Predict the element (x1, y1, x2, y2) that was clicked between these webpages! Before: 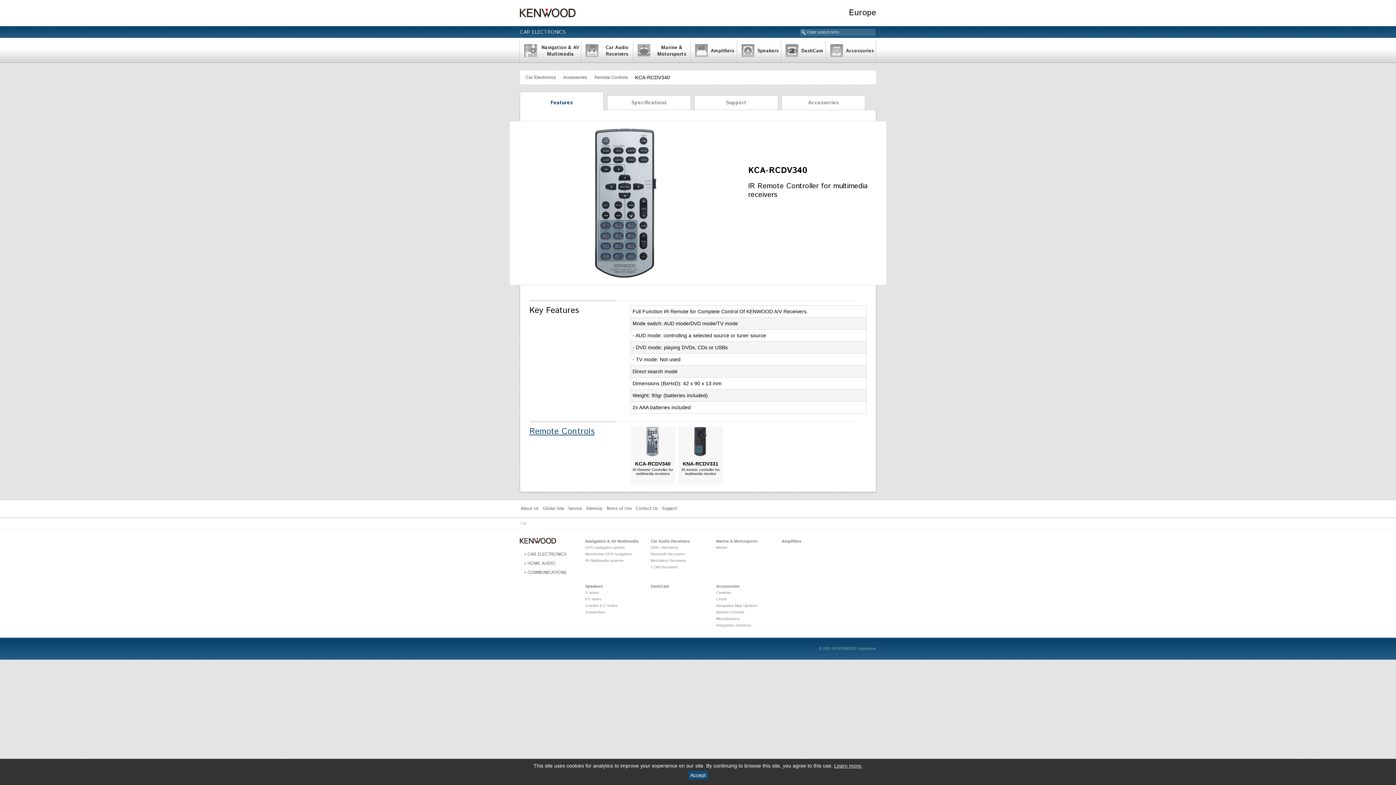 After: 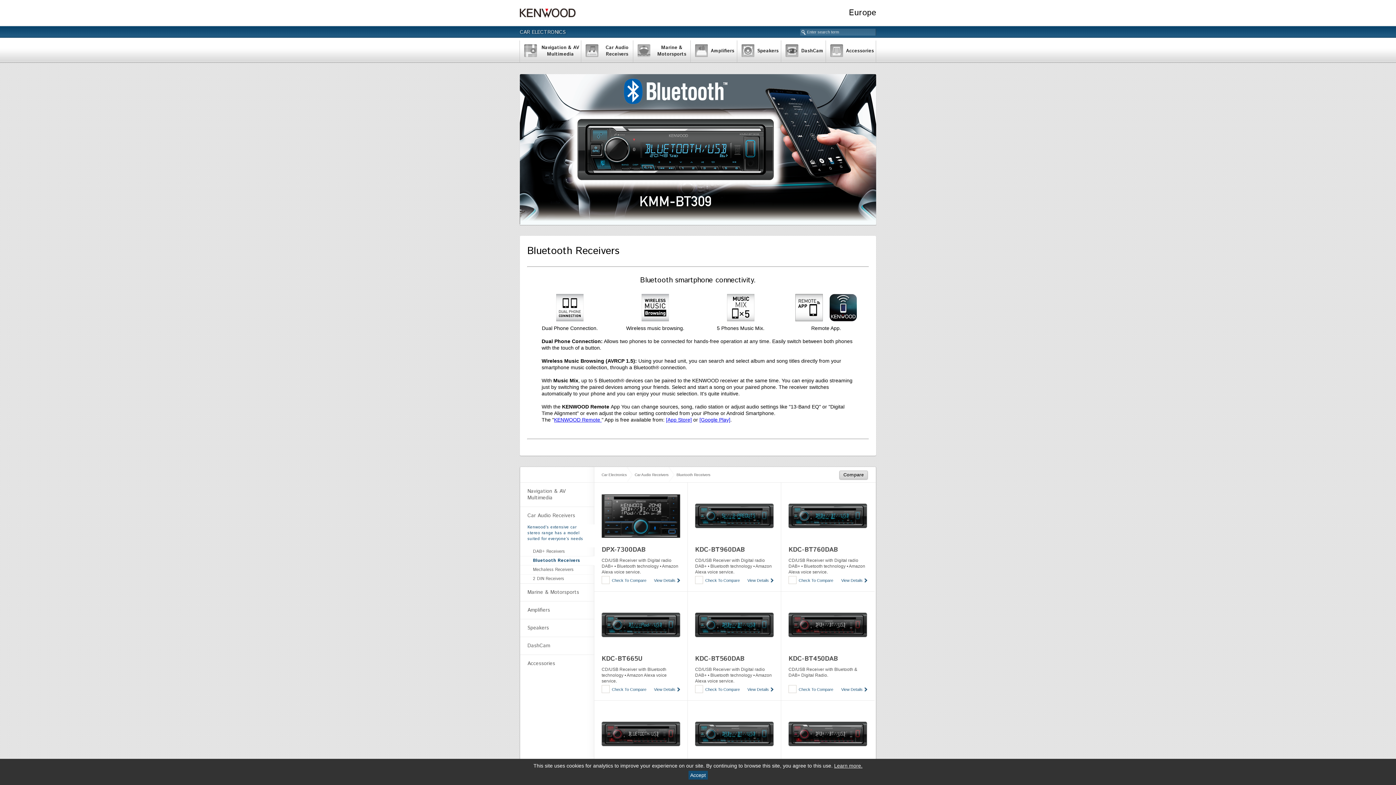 Action: label: Bluetooth Receivers bbox: (650, 551, 716, 557)